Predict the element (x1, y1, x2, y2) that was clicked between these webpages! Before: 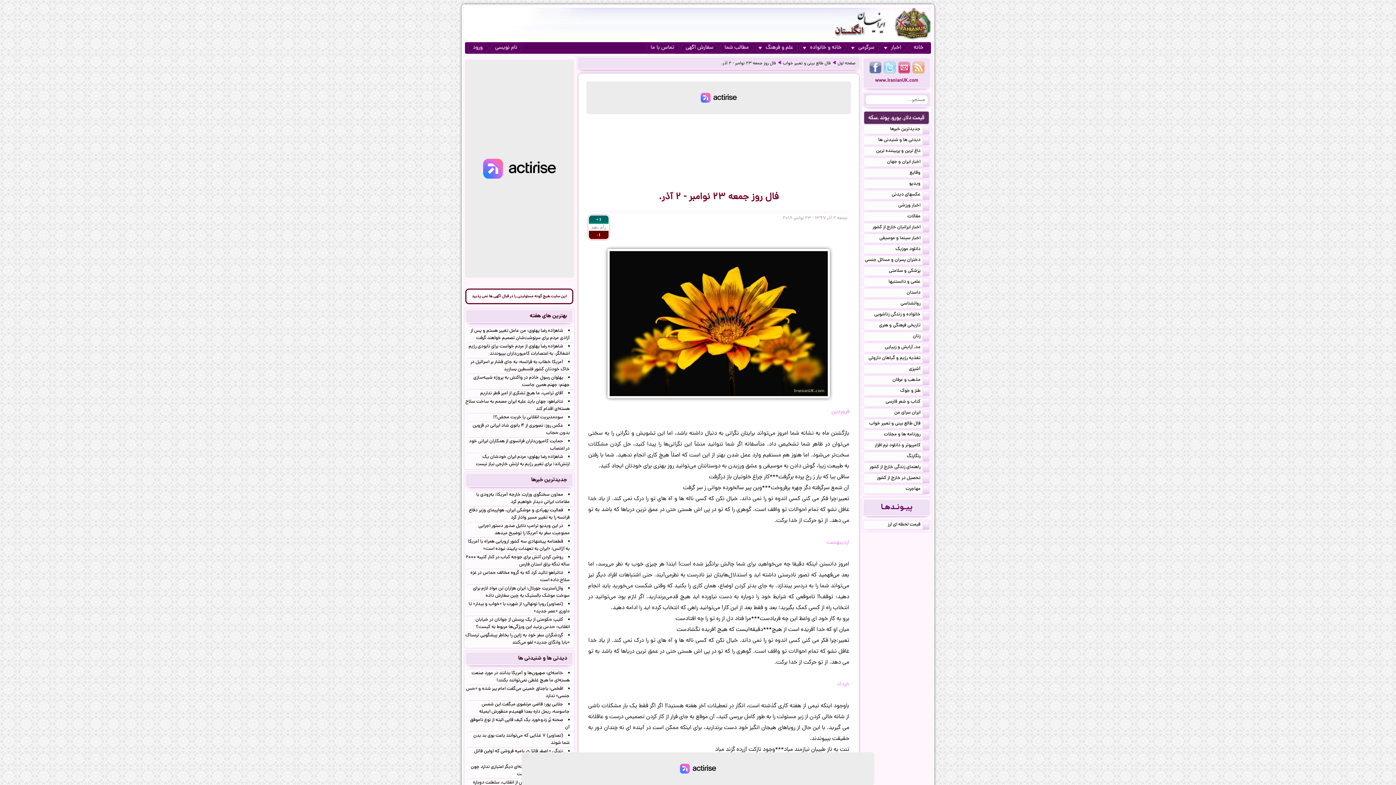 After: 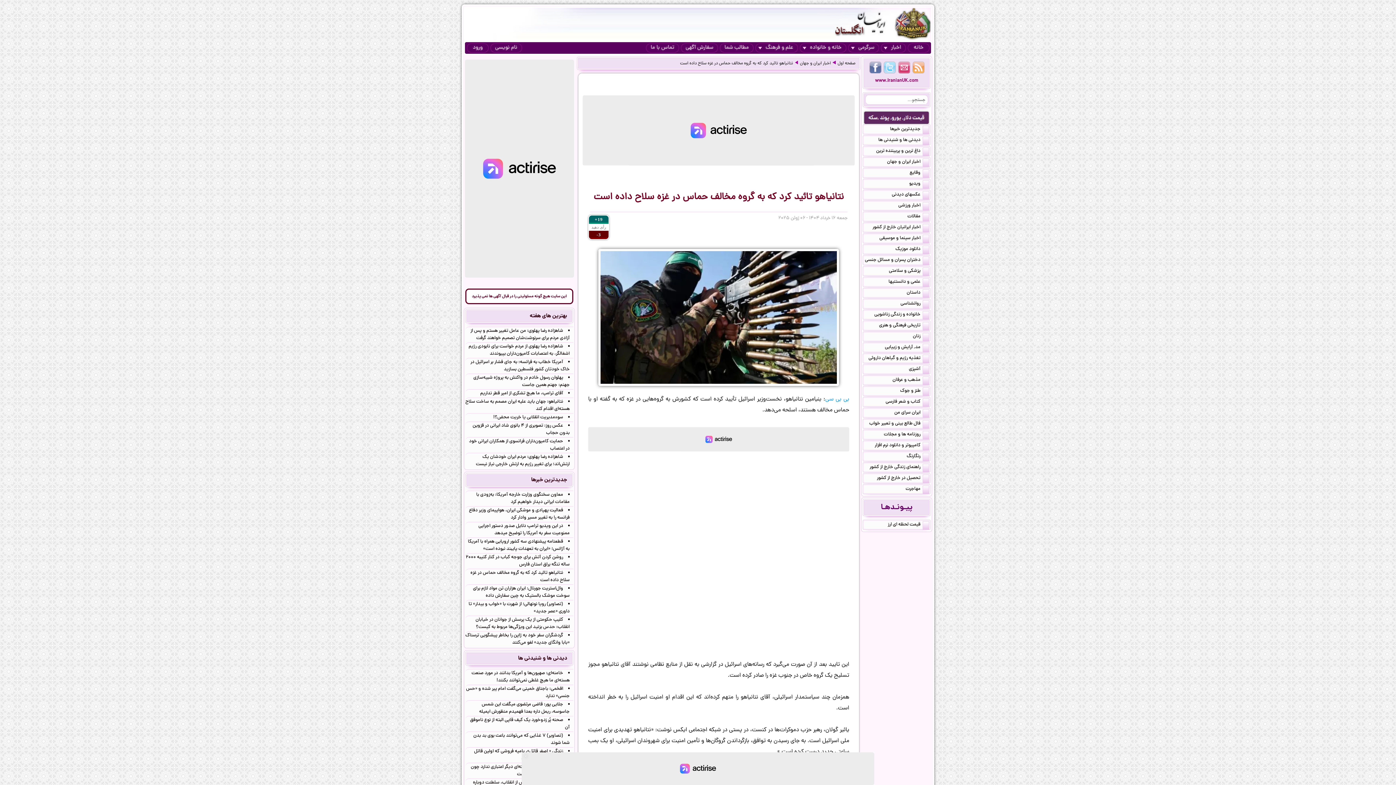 Action: label: نتانیاهو تائید کرد که به گروه مخالف حماس در غزه سلاح داده است bbox: (465, 569, 573, 584)